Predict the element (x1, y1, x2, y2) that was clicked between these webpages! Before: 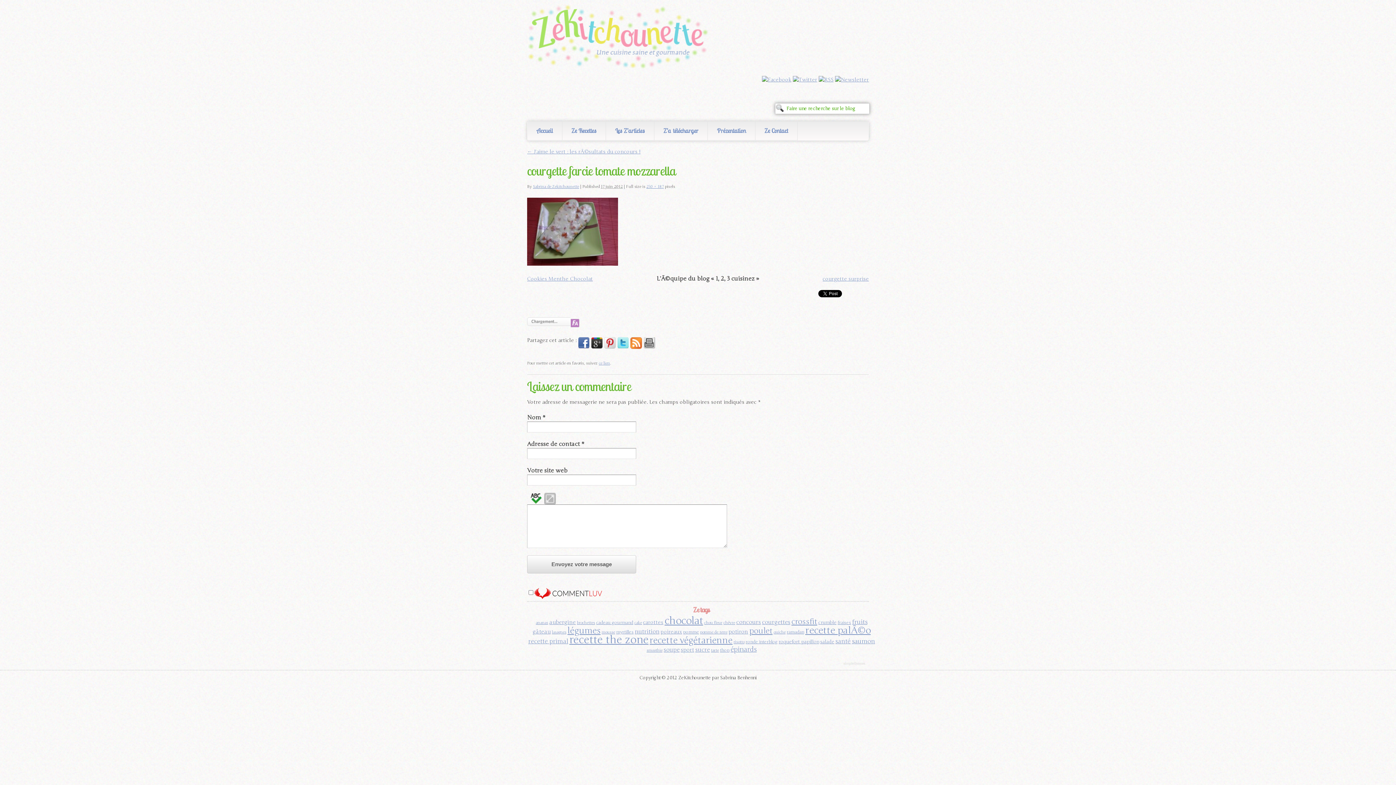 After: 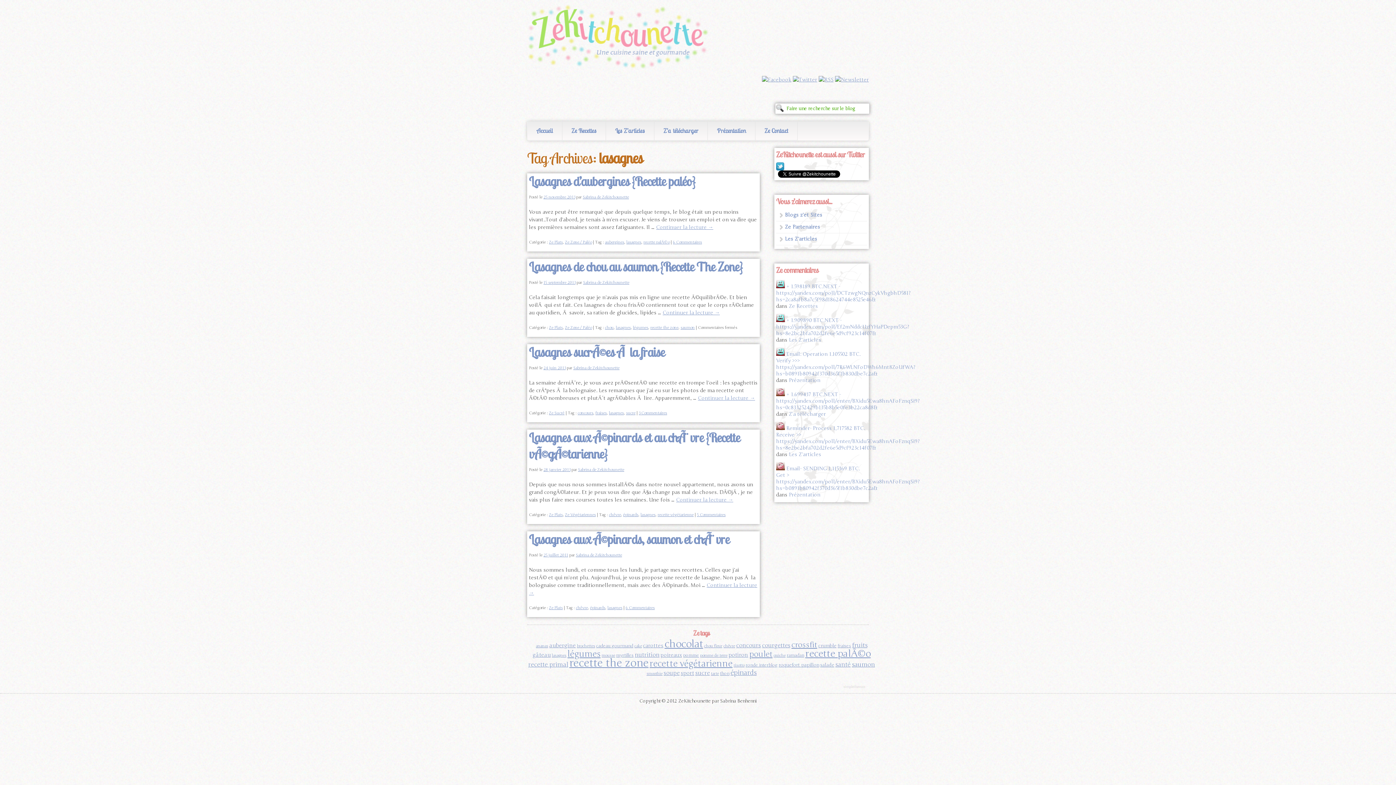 Action: bbox: (552, 630, 566, 634) label: lasagnes (5 éléments)